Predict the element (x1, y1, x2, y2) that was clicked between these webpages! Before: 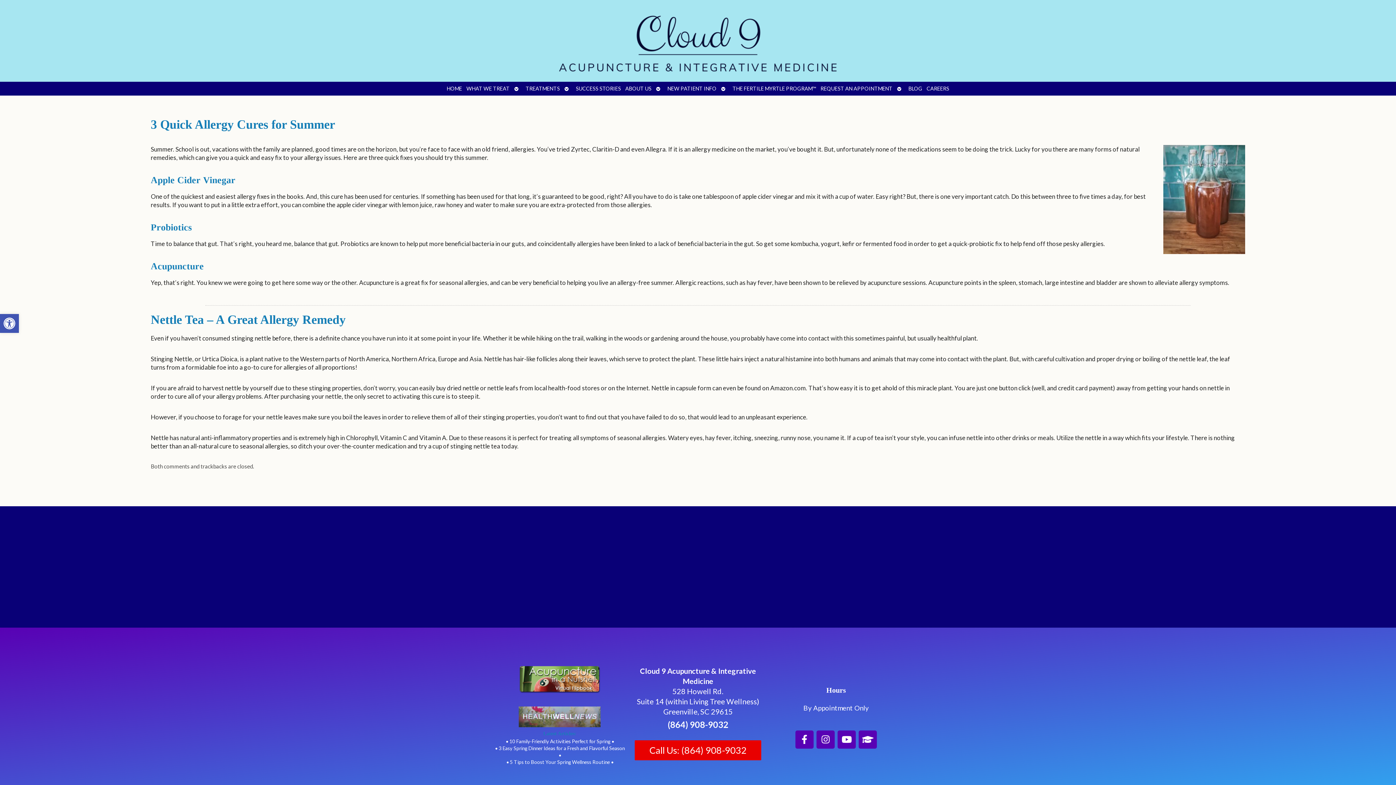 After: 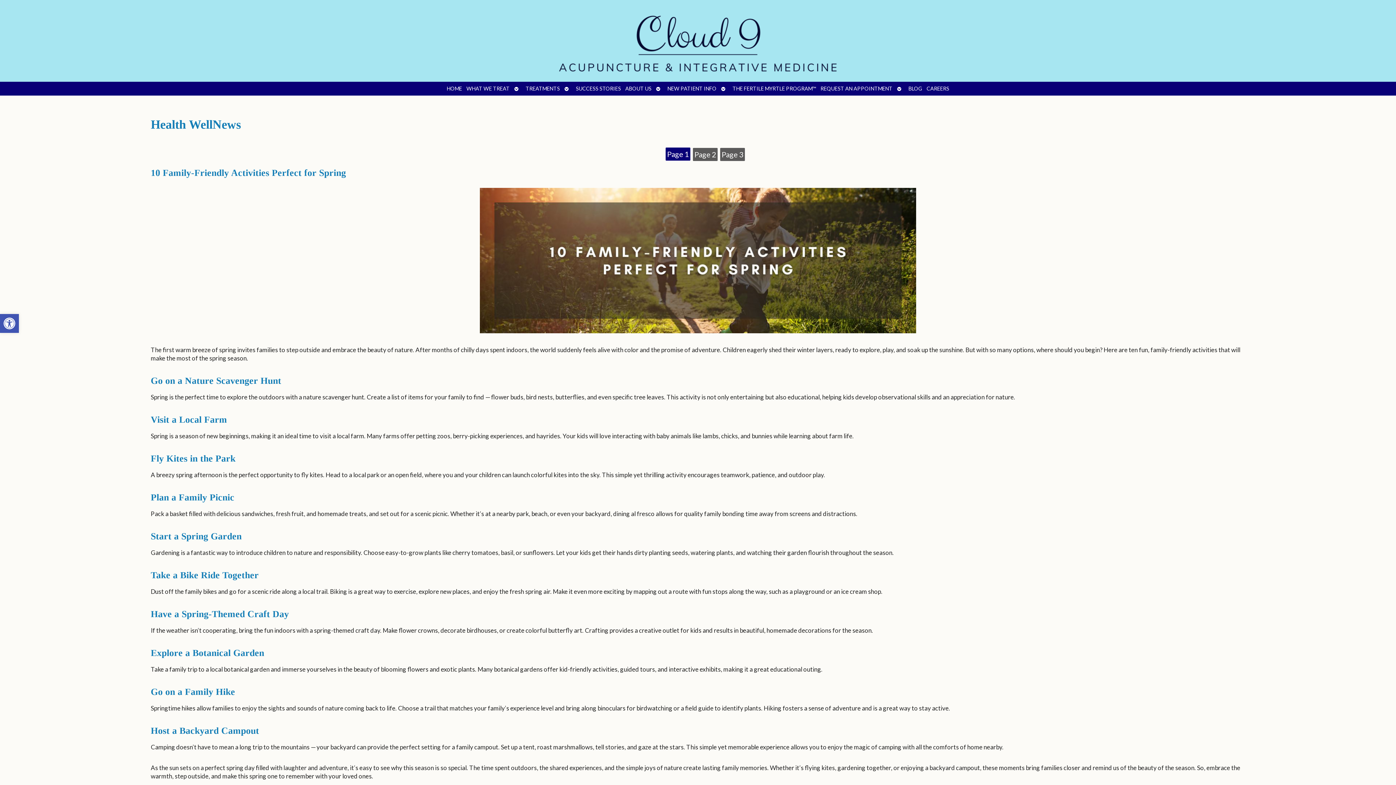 Action: bbox: (519, 721, 600, 729)